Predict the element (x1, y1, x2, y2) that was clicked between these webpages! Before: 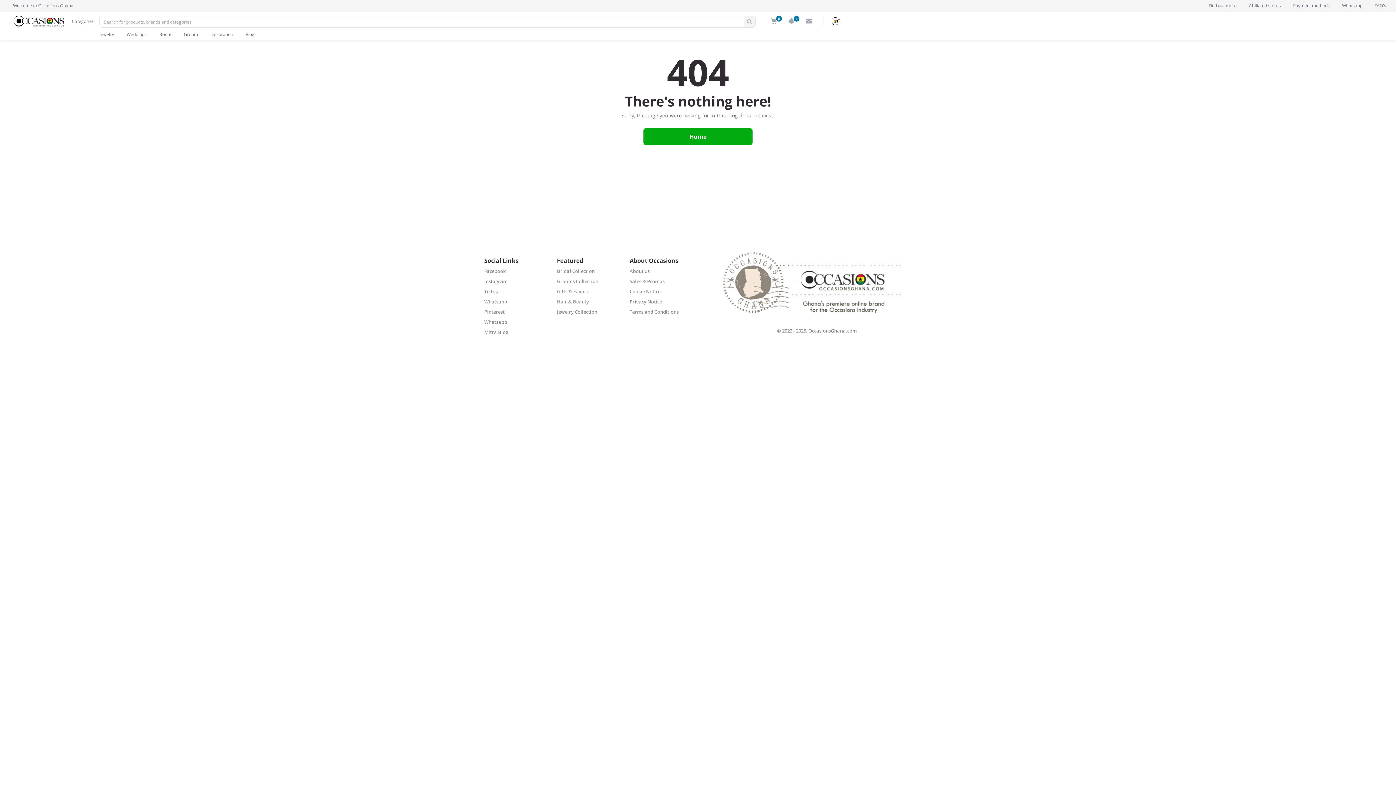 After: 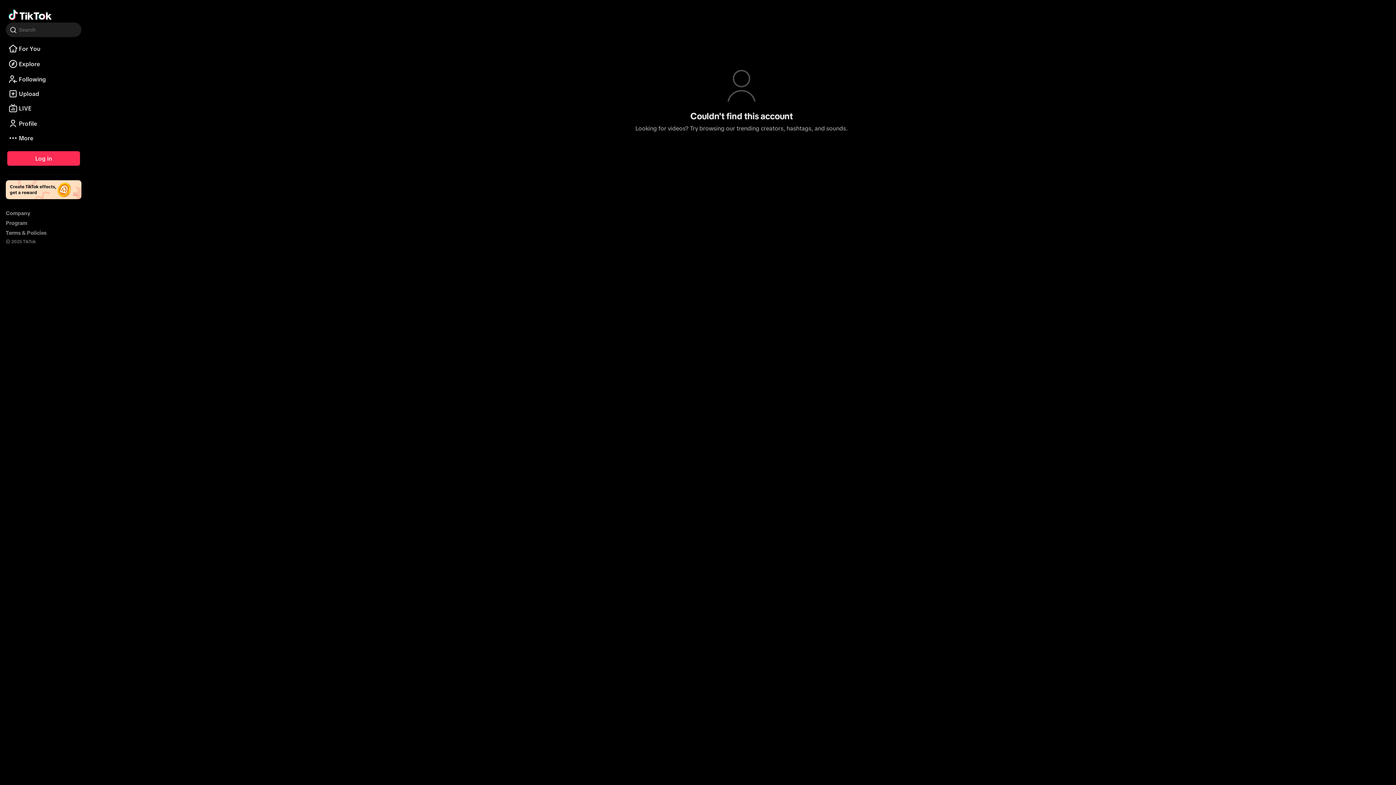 Action: bbox: (484, 288, 498, 294) label: Tiktok